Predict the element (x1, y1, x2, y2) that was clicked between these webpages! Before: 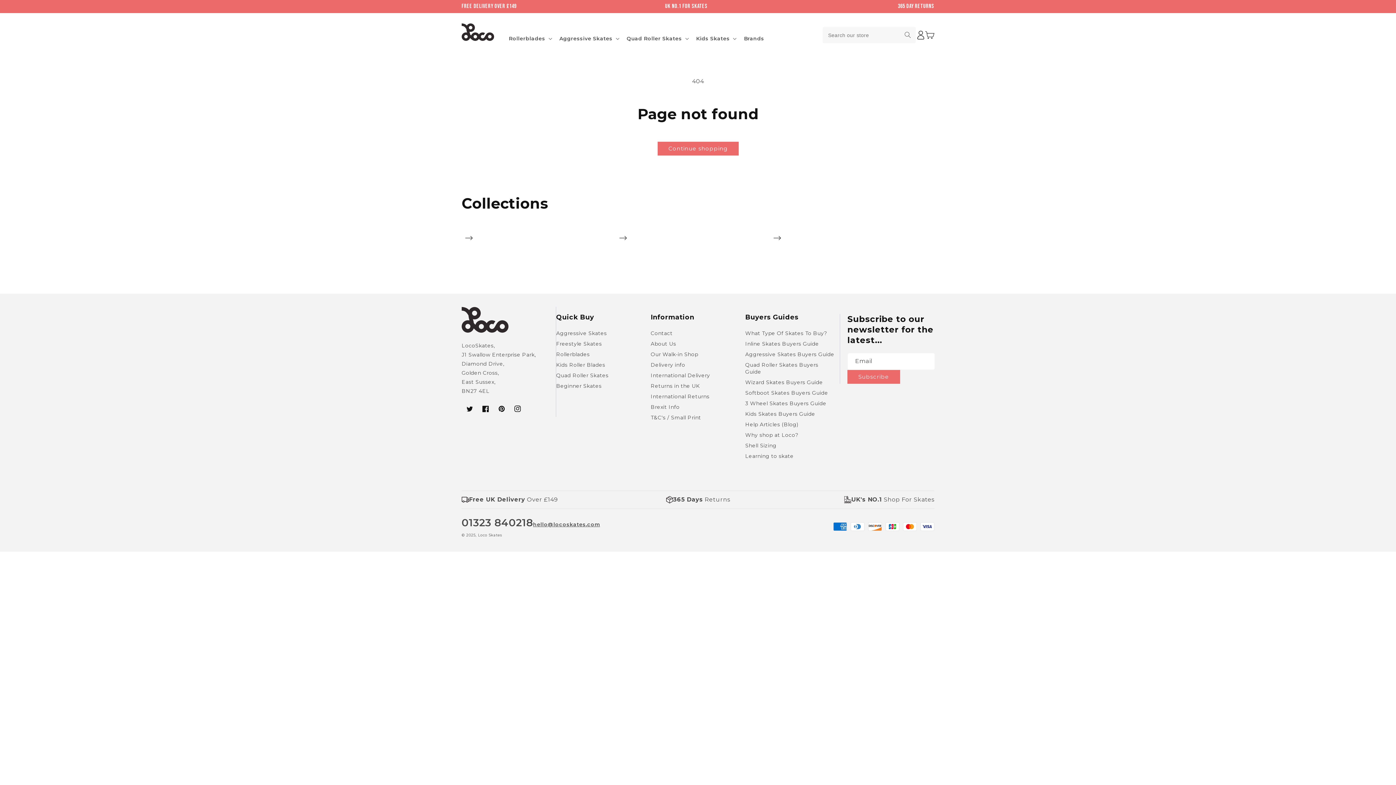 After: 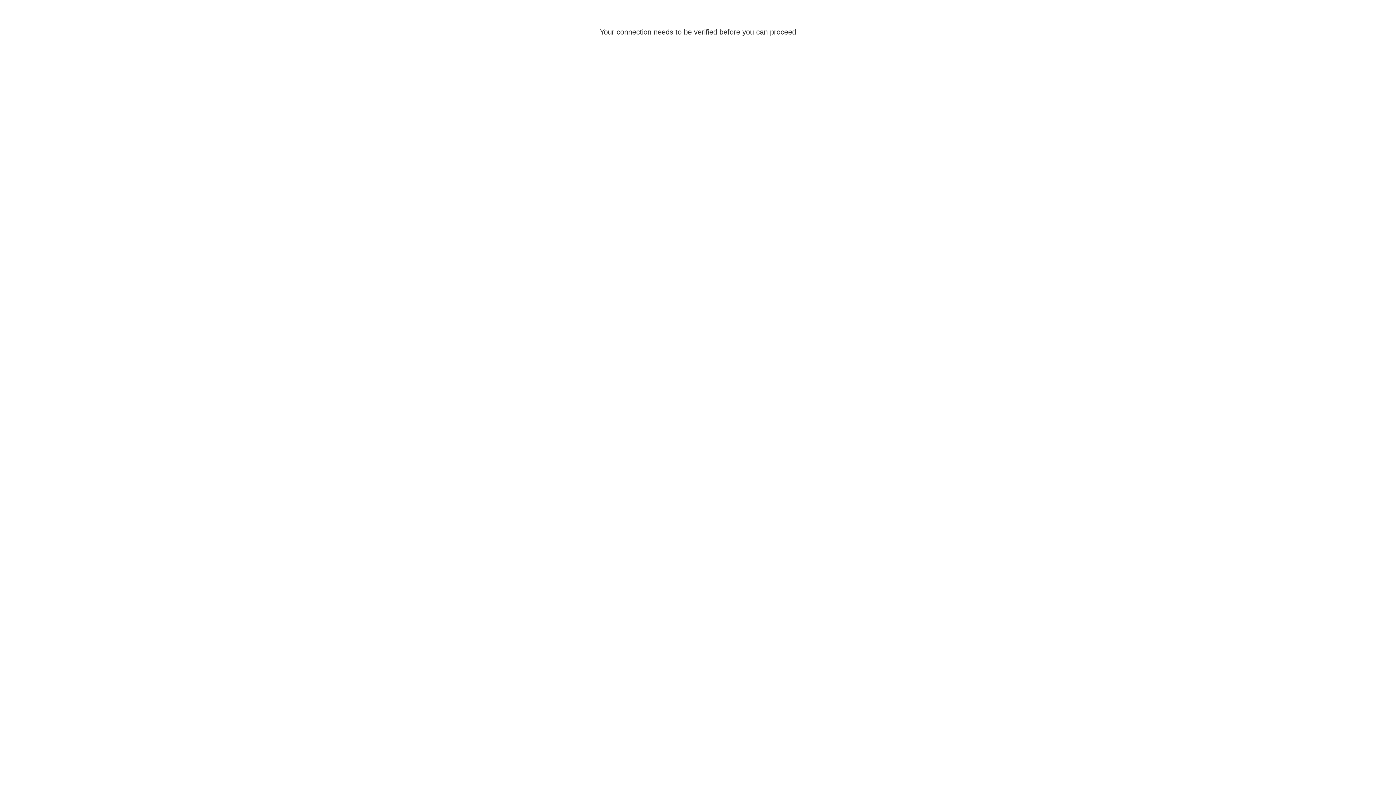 Action: label: About Us bbox: (650, 339, 676, 349)